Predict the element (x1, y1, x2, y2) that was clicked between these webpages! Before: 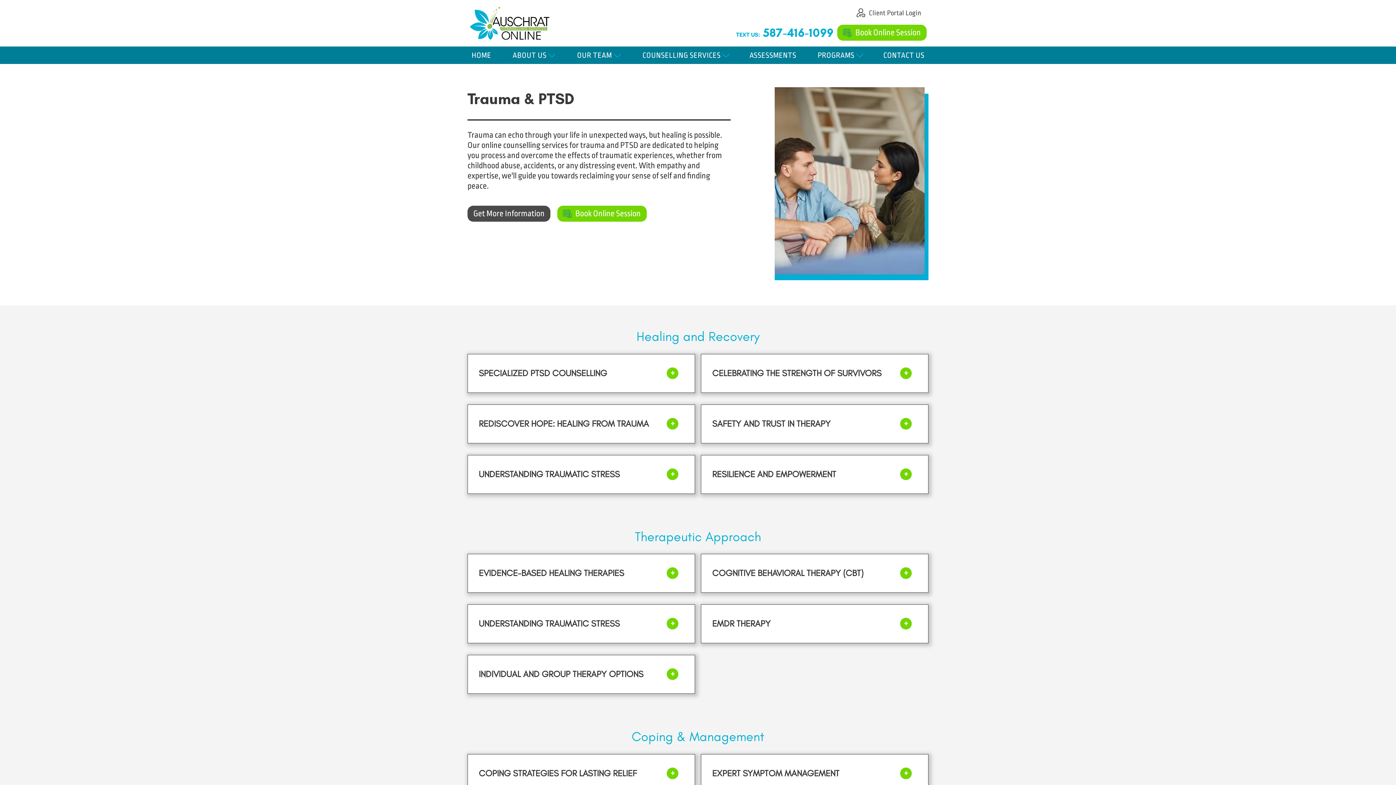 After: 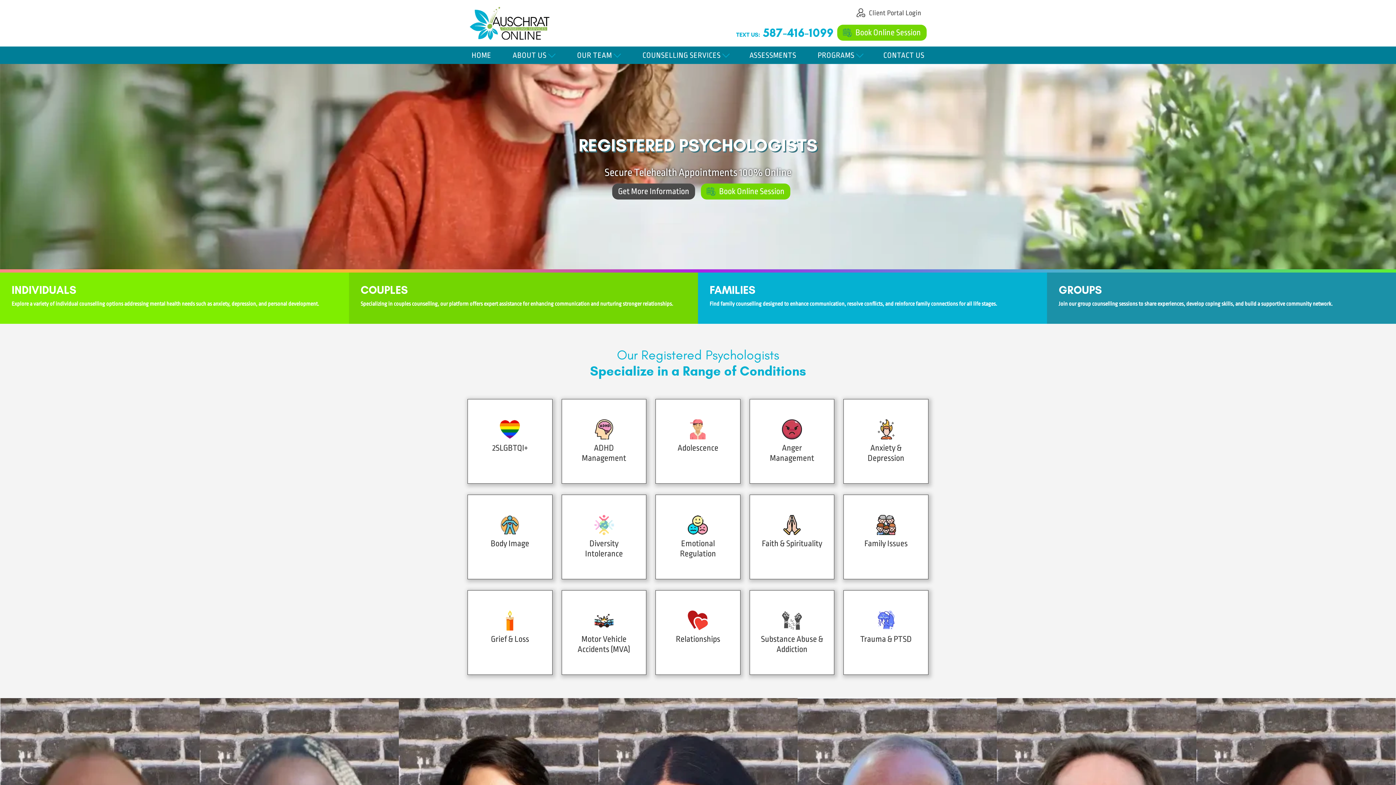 Action: label: HOME bbox: (461, 46, 501, 64)